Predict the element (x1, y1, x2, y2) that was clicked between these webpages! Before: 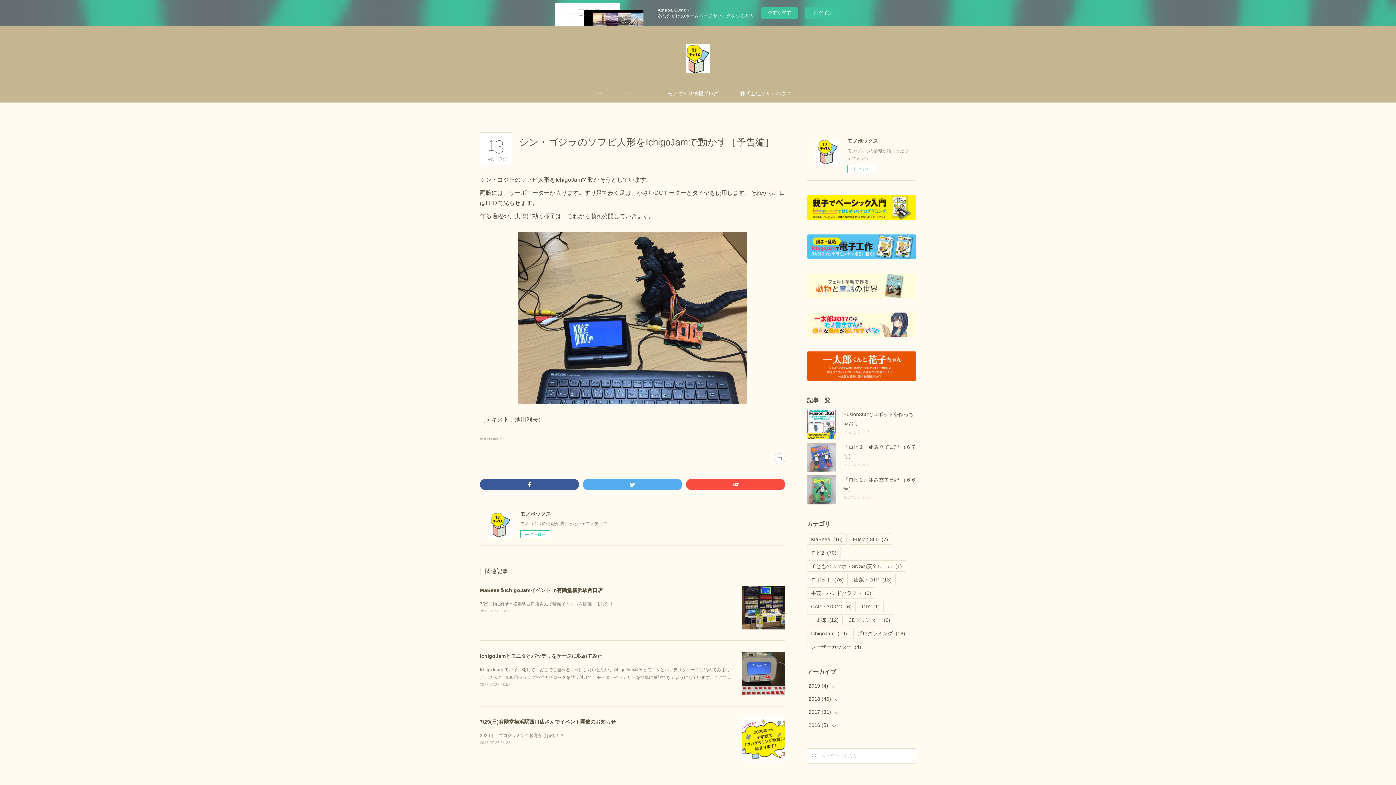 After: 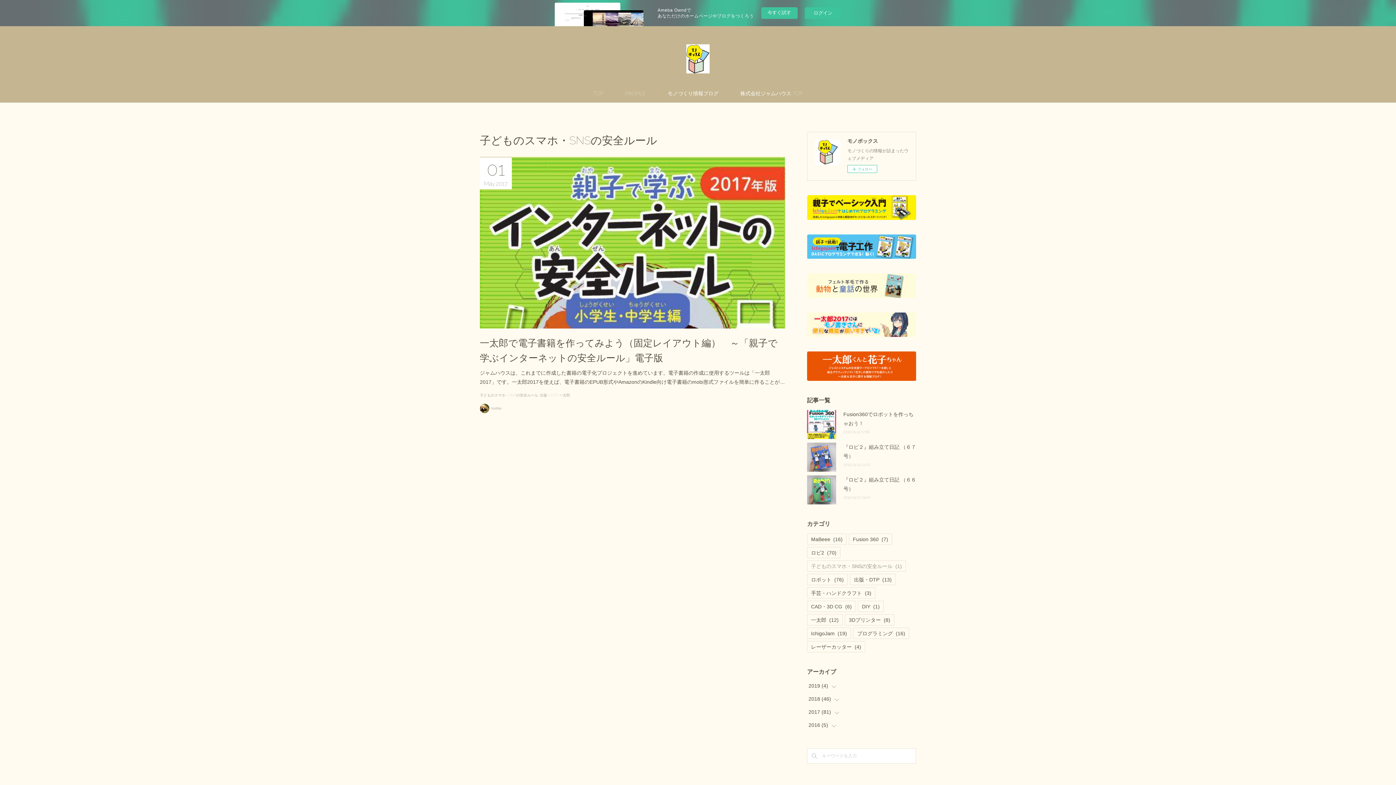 Action: bbox: (807, 561, 905, 571) label: 子どものスマホ・SNSの安全ルール(1)